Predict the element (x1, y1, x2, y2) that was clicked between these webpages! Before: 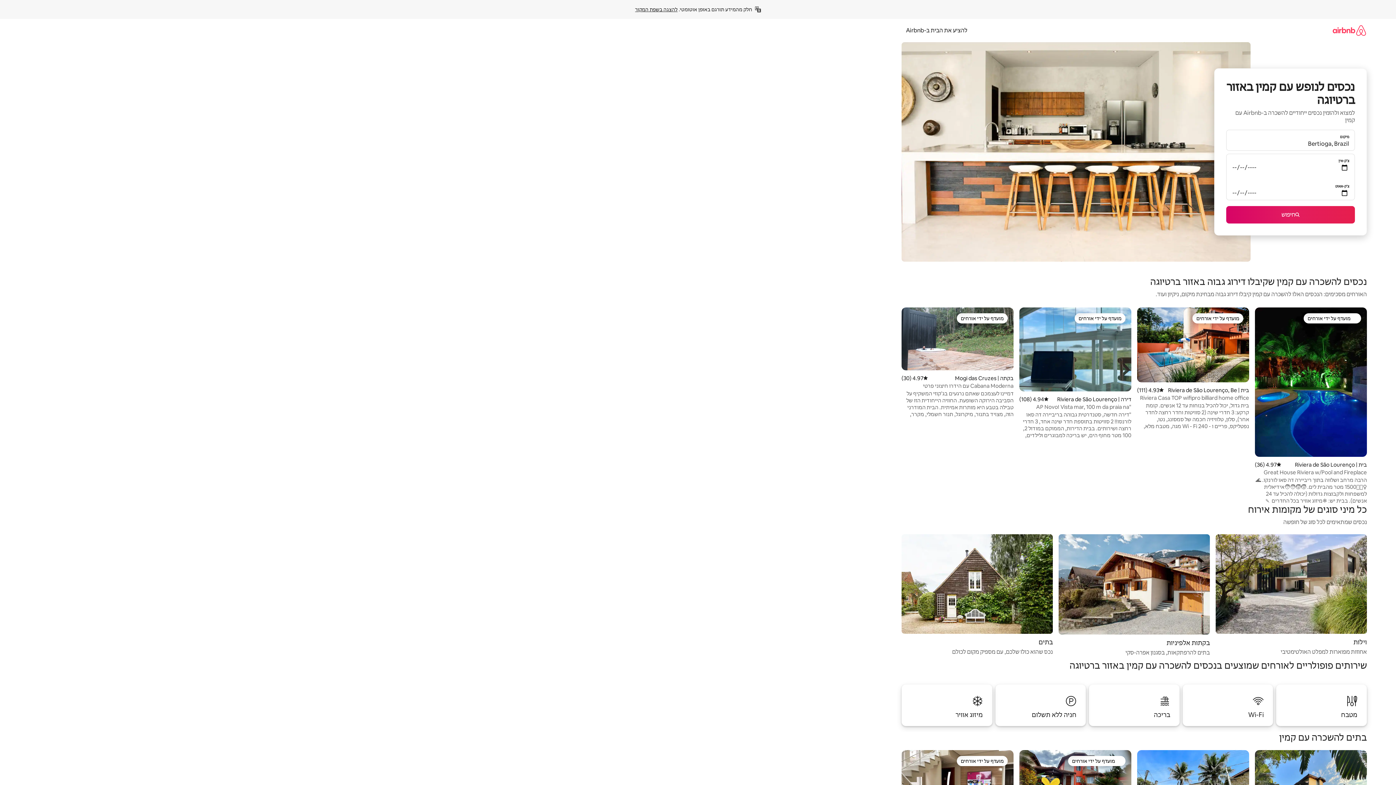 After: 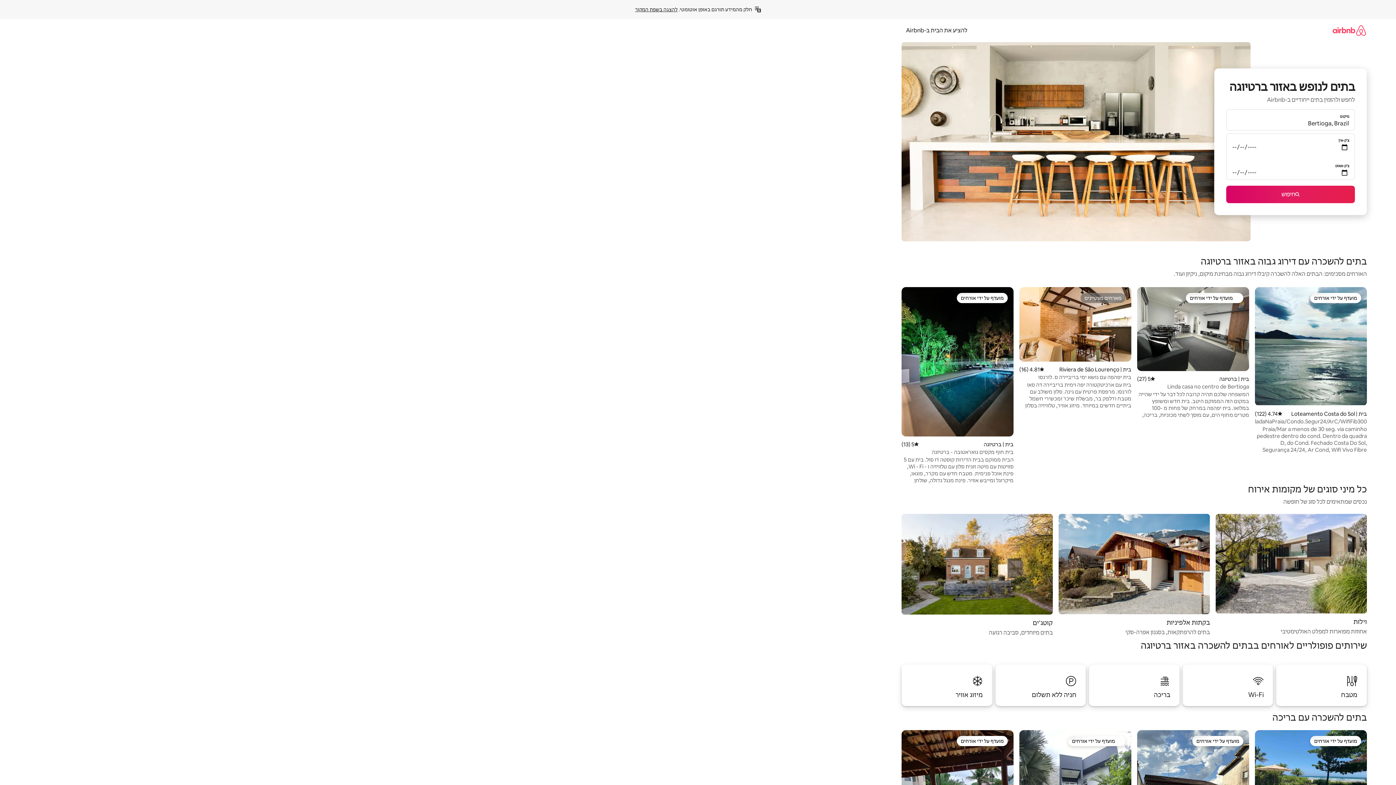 Action: bbox: (901, 534, 1053, 656) label: בתים

נכס שהוא כולו שלכם, עם מספיק מקום לכולם